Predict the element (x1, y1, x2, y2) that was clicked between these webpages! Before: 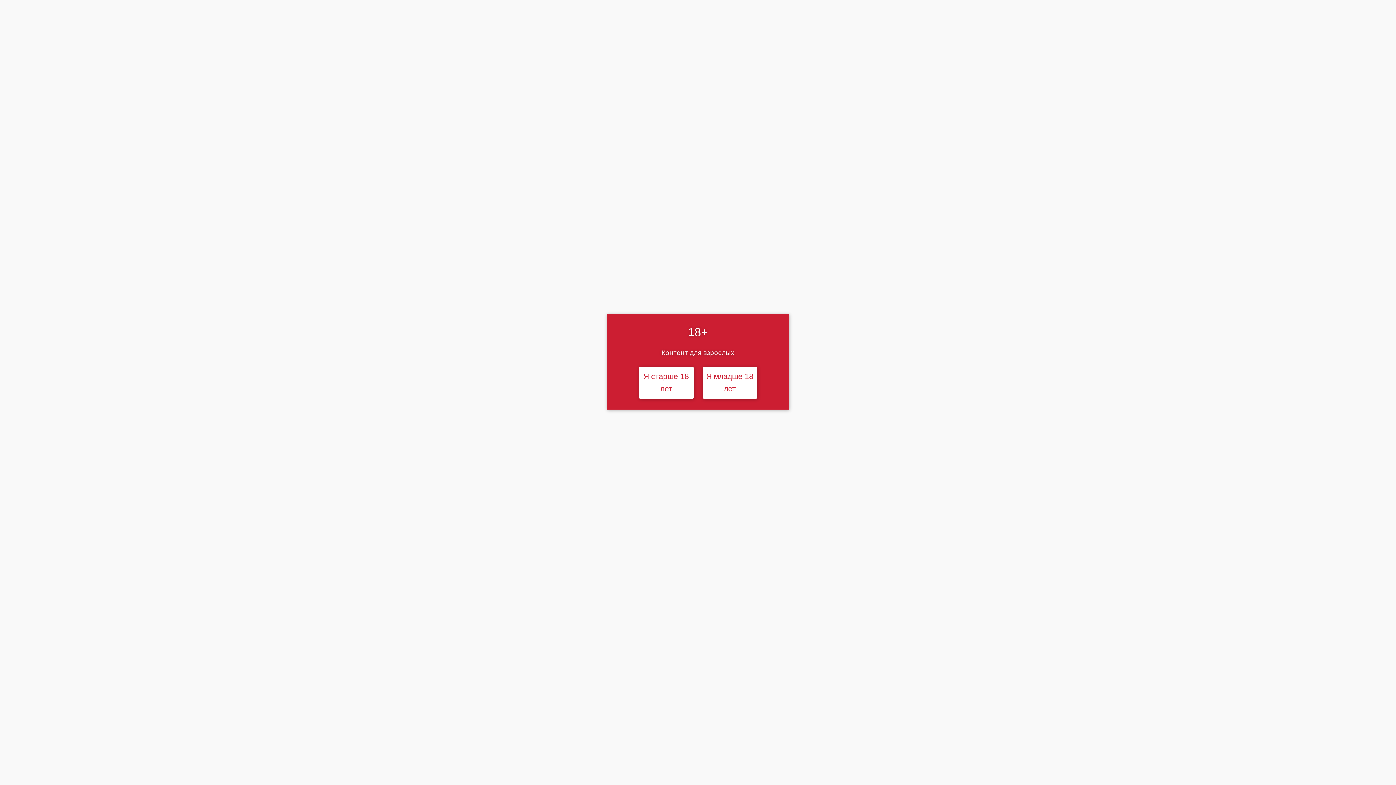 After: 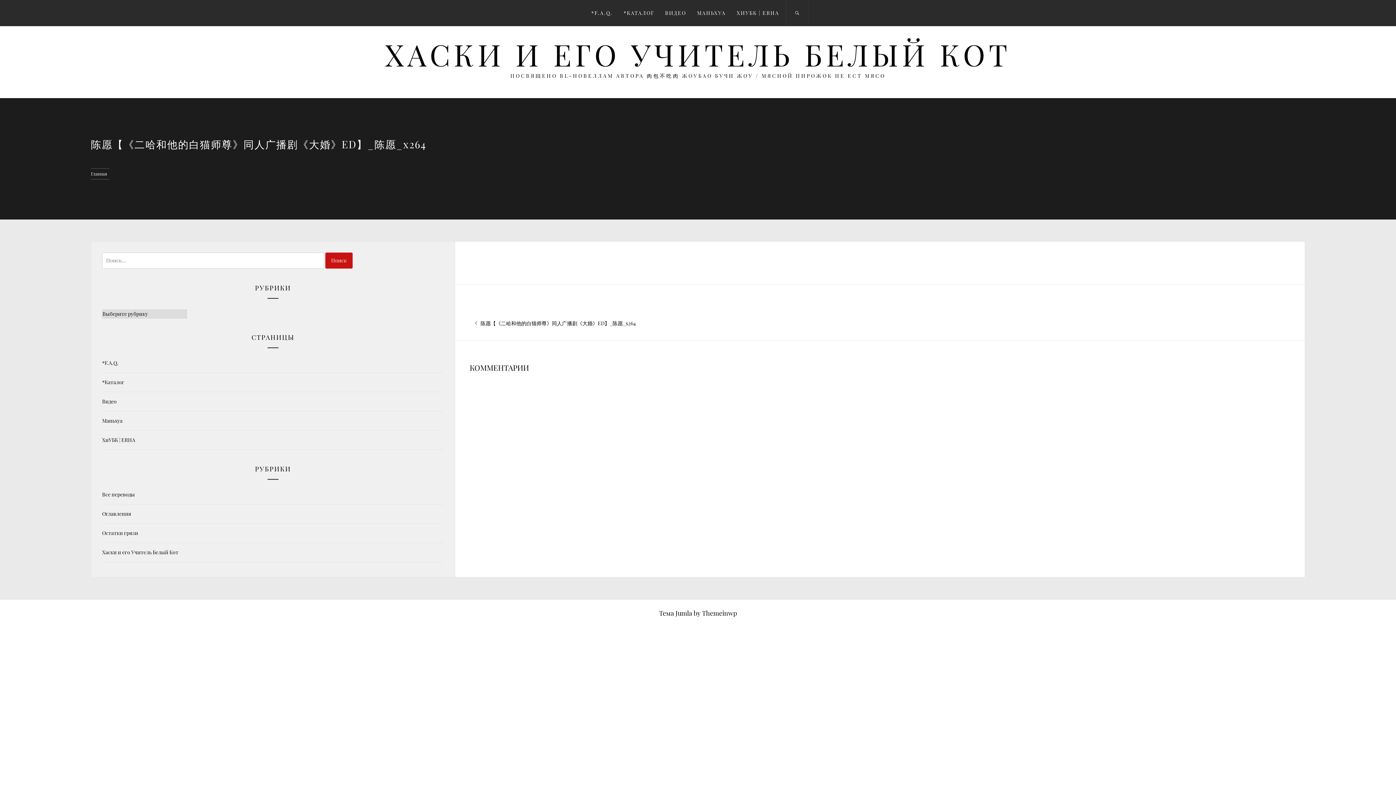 Action: bbox: (639, 366, 693, 398) label: Я старше 18 лет